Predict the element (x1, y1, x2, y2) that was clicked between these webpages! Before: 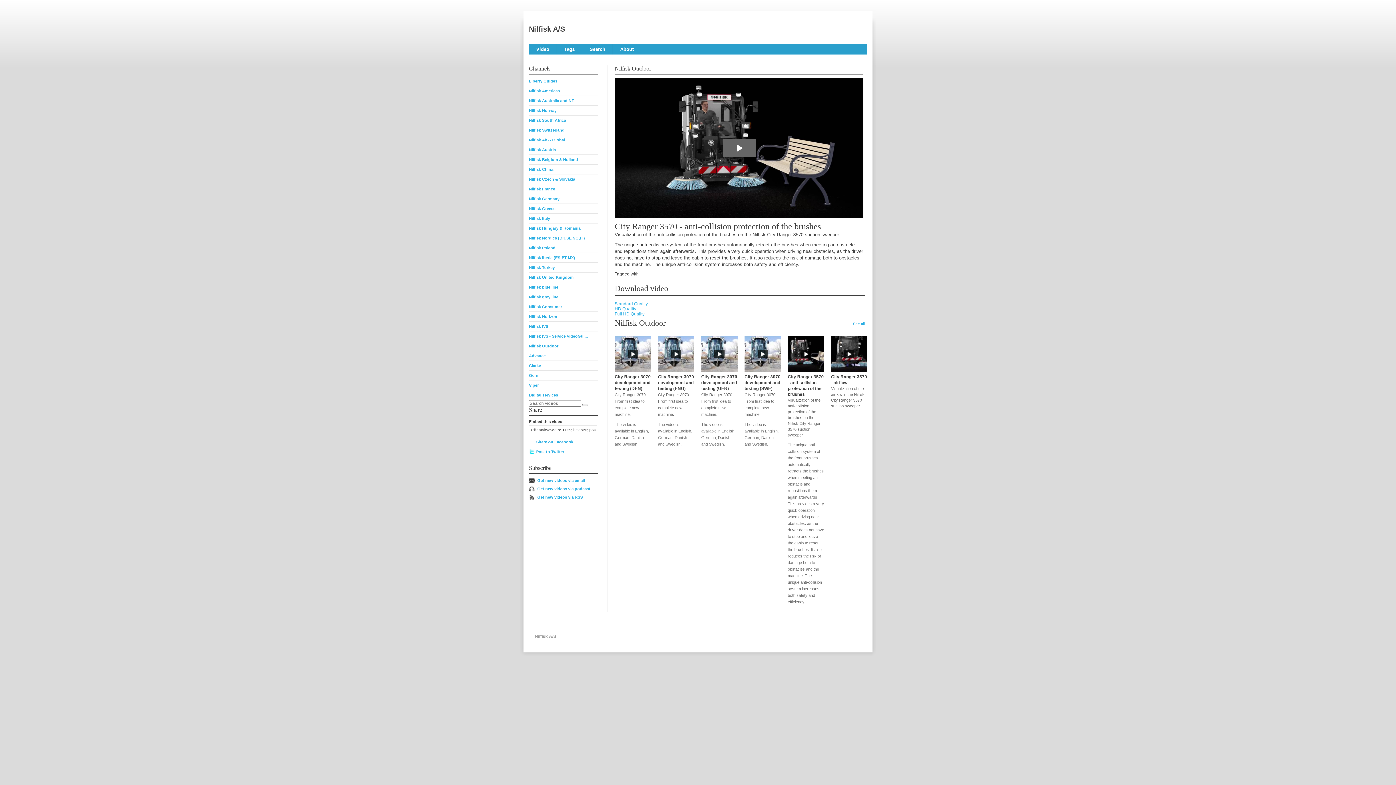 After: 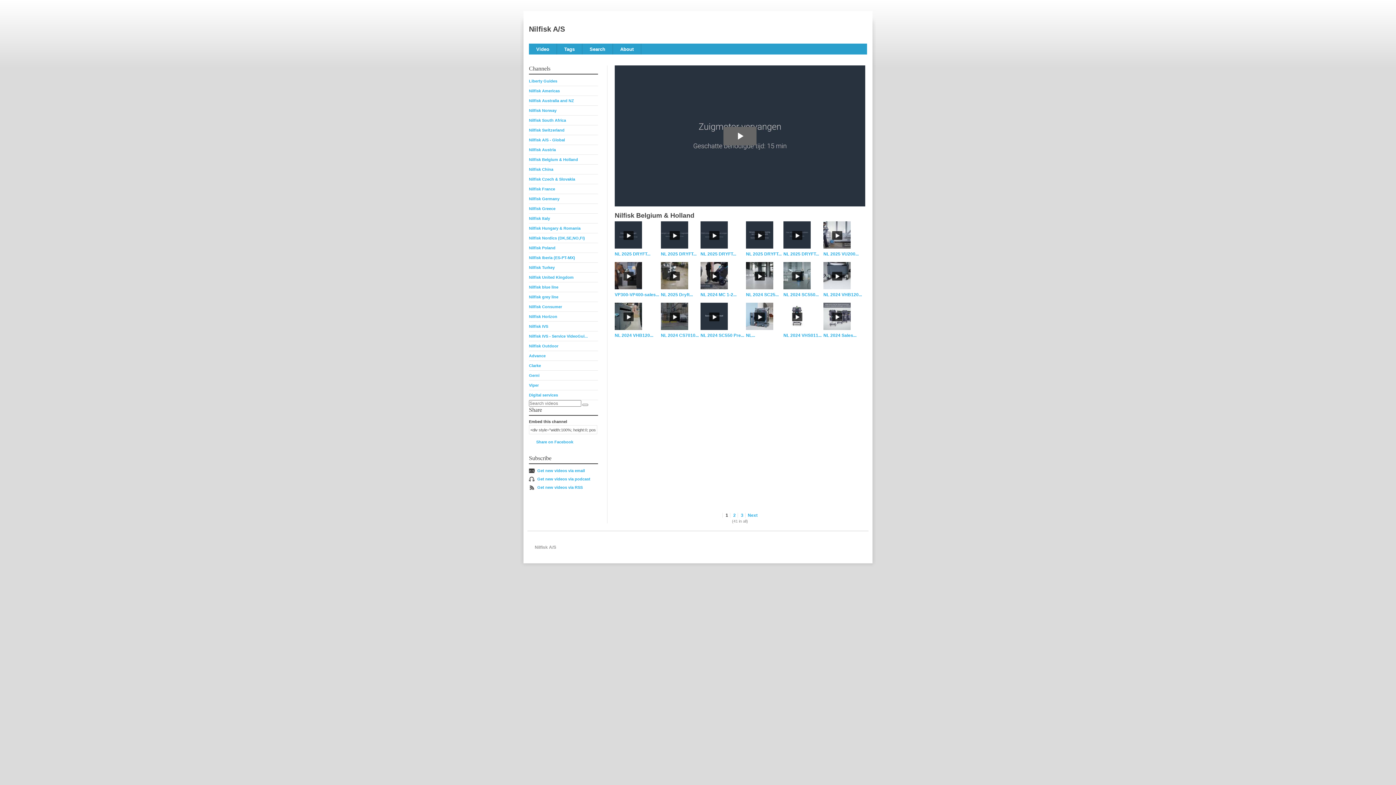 Action: label: Nilfisk Belgium & Holland bbox: (529, 154, 598, 164)